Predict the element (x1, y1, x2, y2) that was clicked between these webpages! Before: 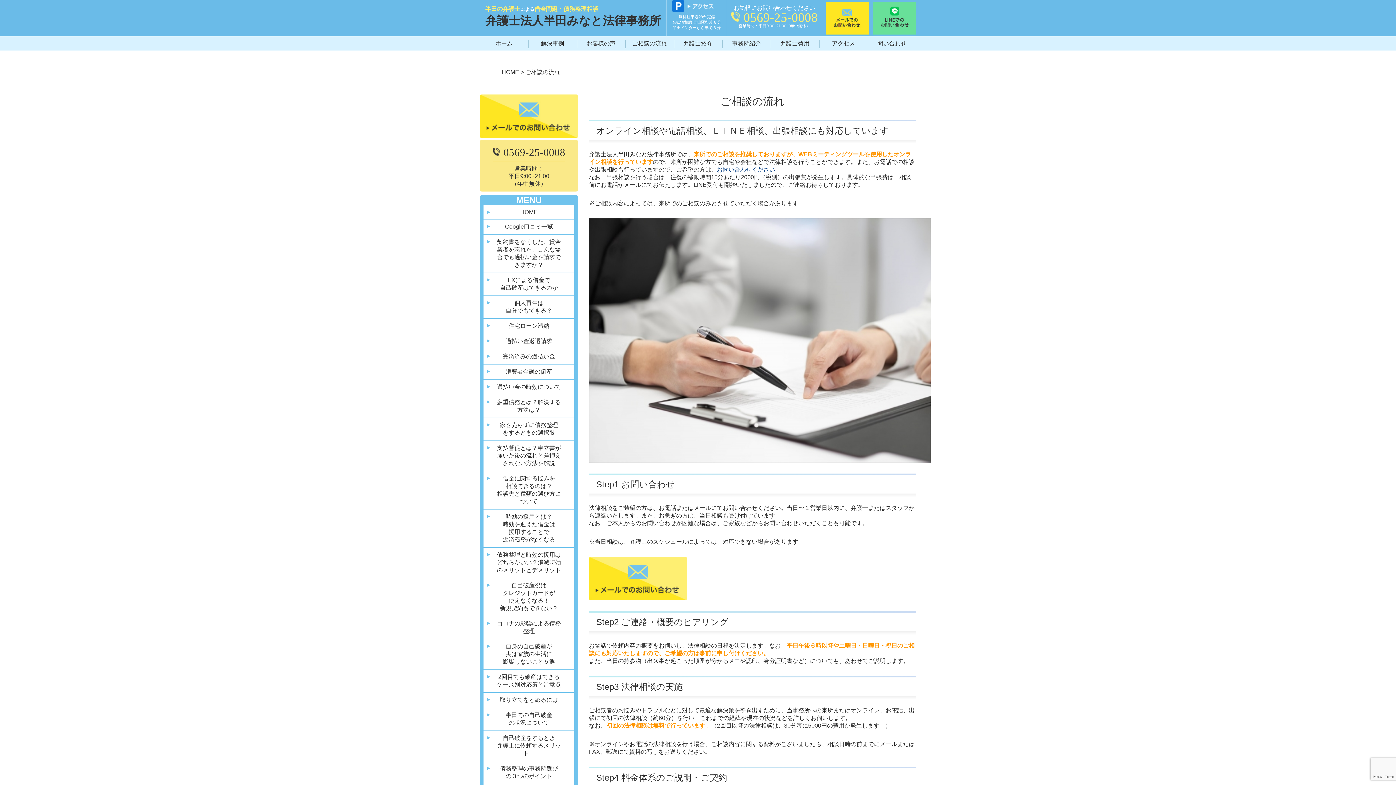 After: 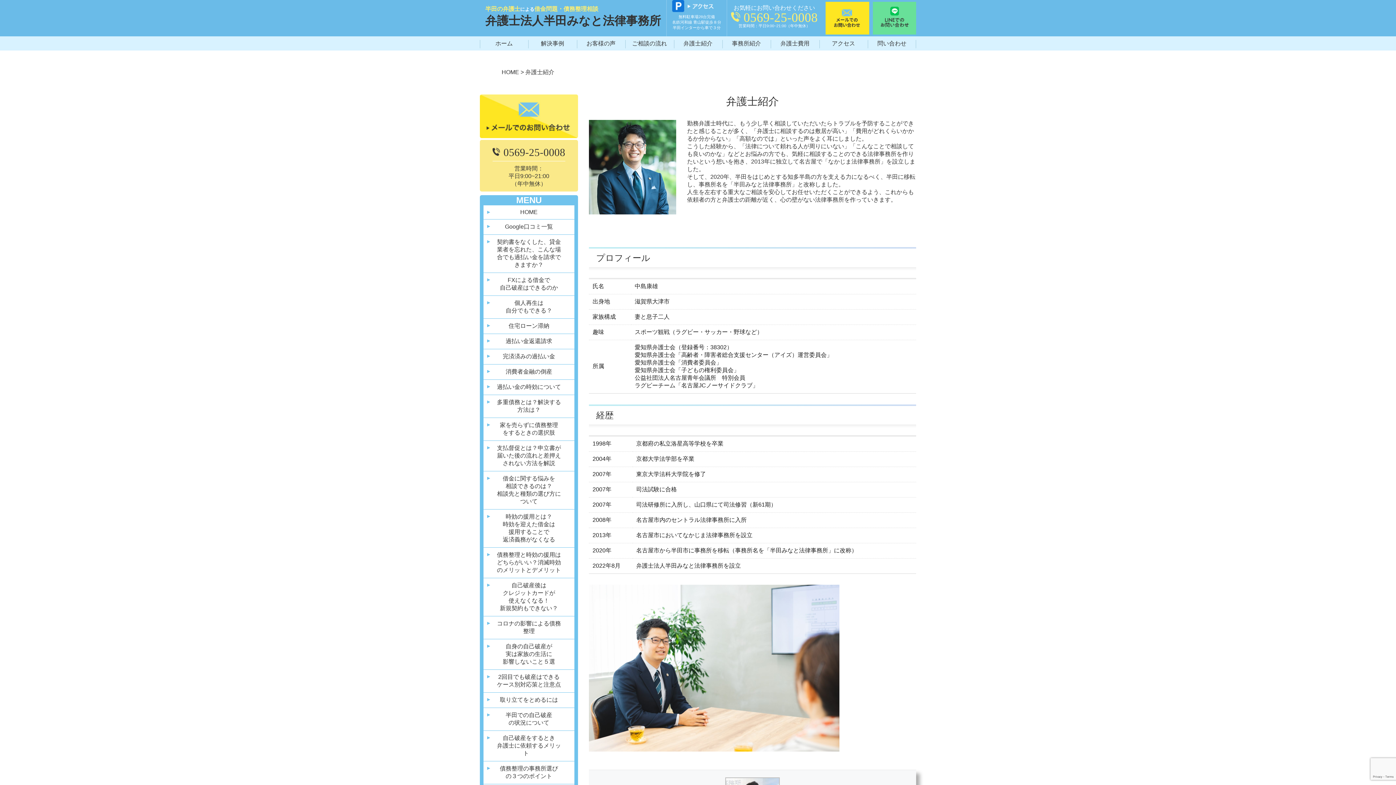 Action: bbox: (683, 40, 712, 46) label: 弁護士紹介